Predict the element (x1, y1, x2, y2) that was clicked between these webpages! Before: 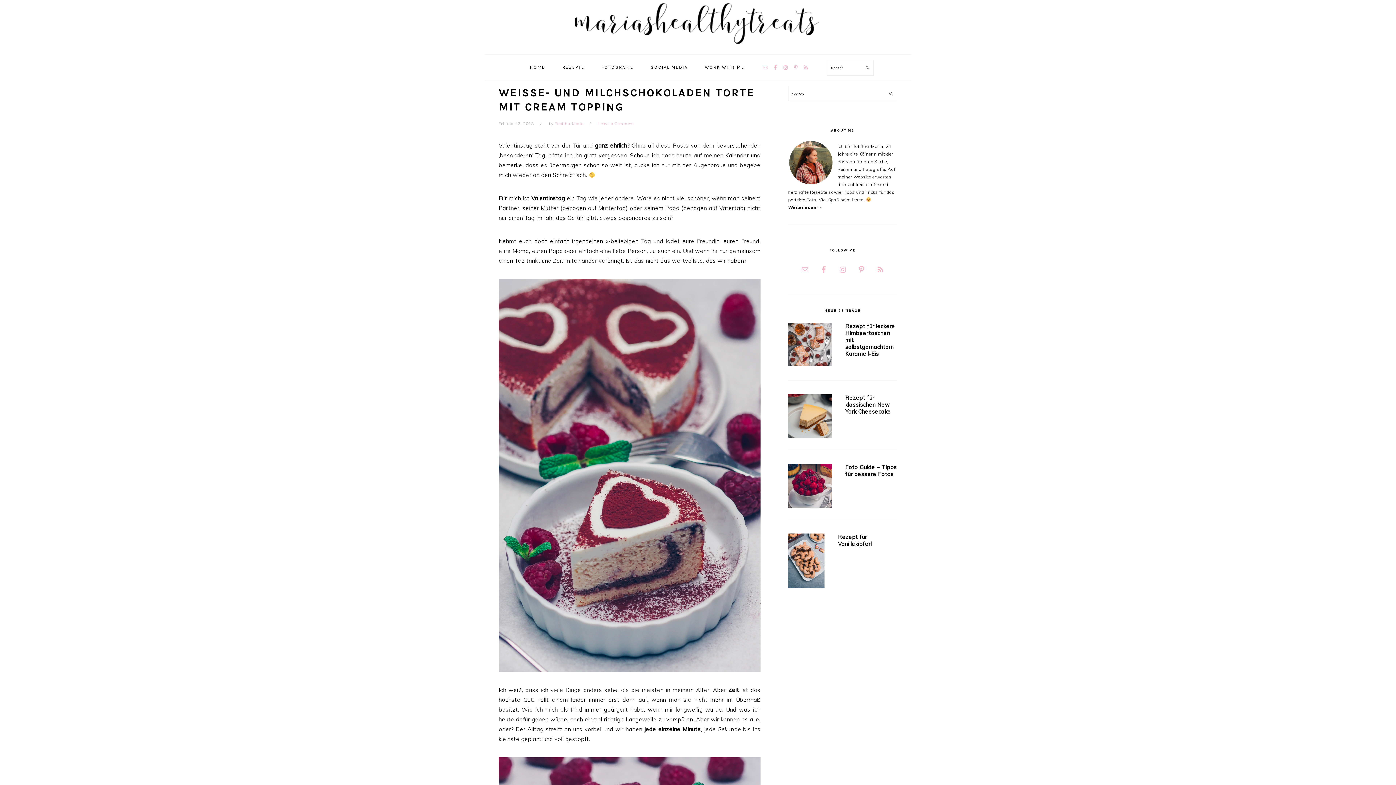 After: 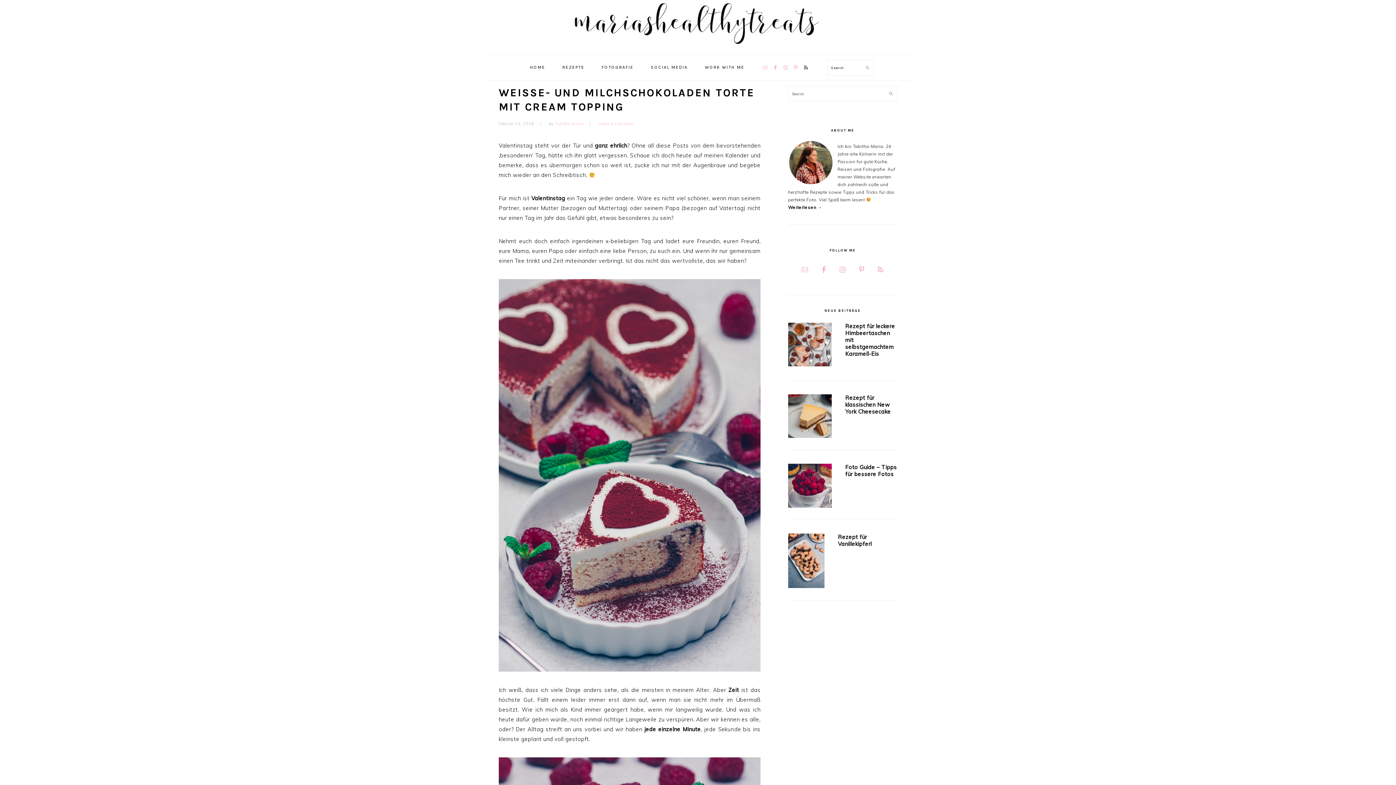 Action: bbox: (801, 62, 811, 72)